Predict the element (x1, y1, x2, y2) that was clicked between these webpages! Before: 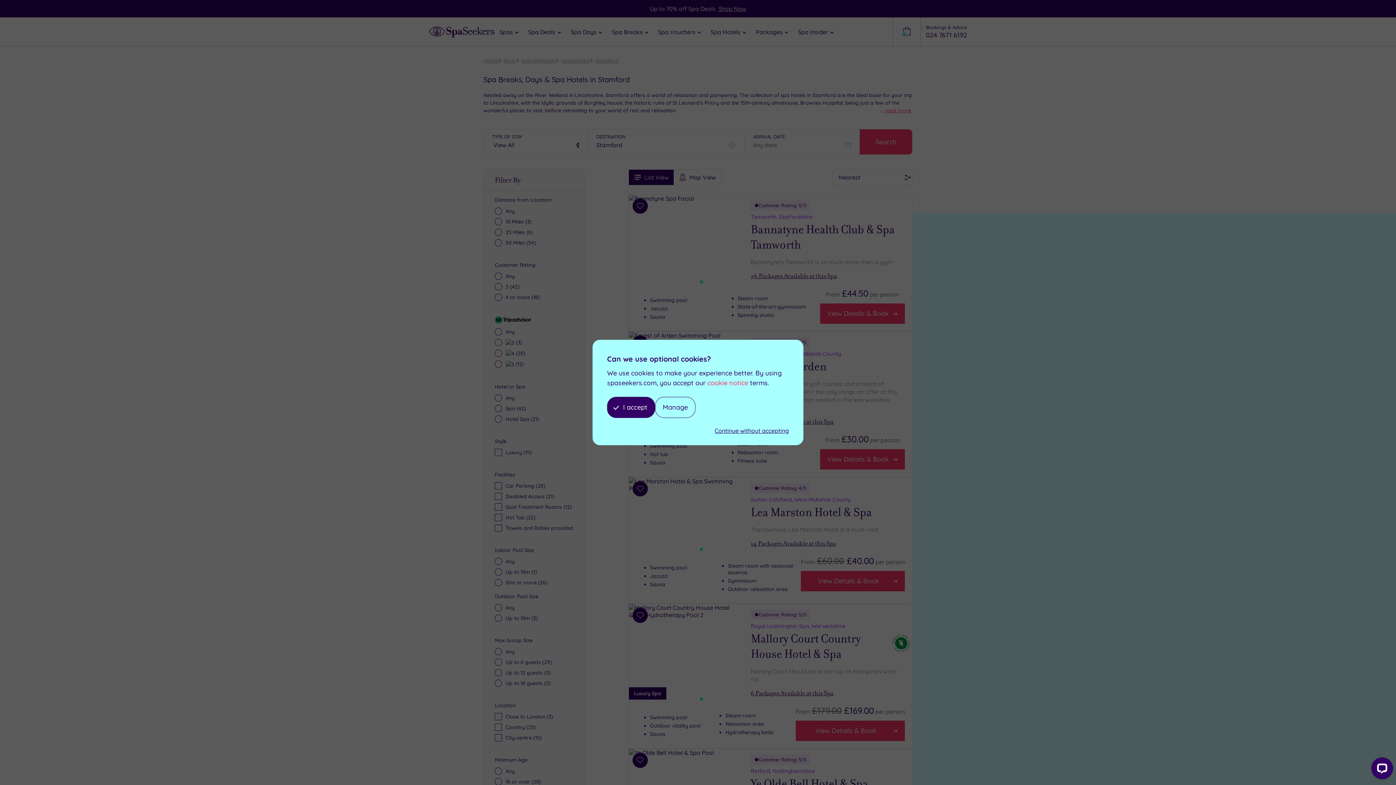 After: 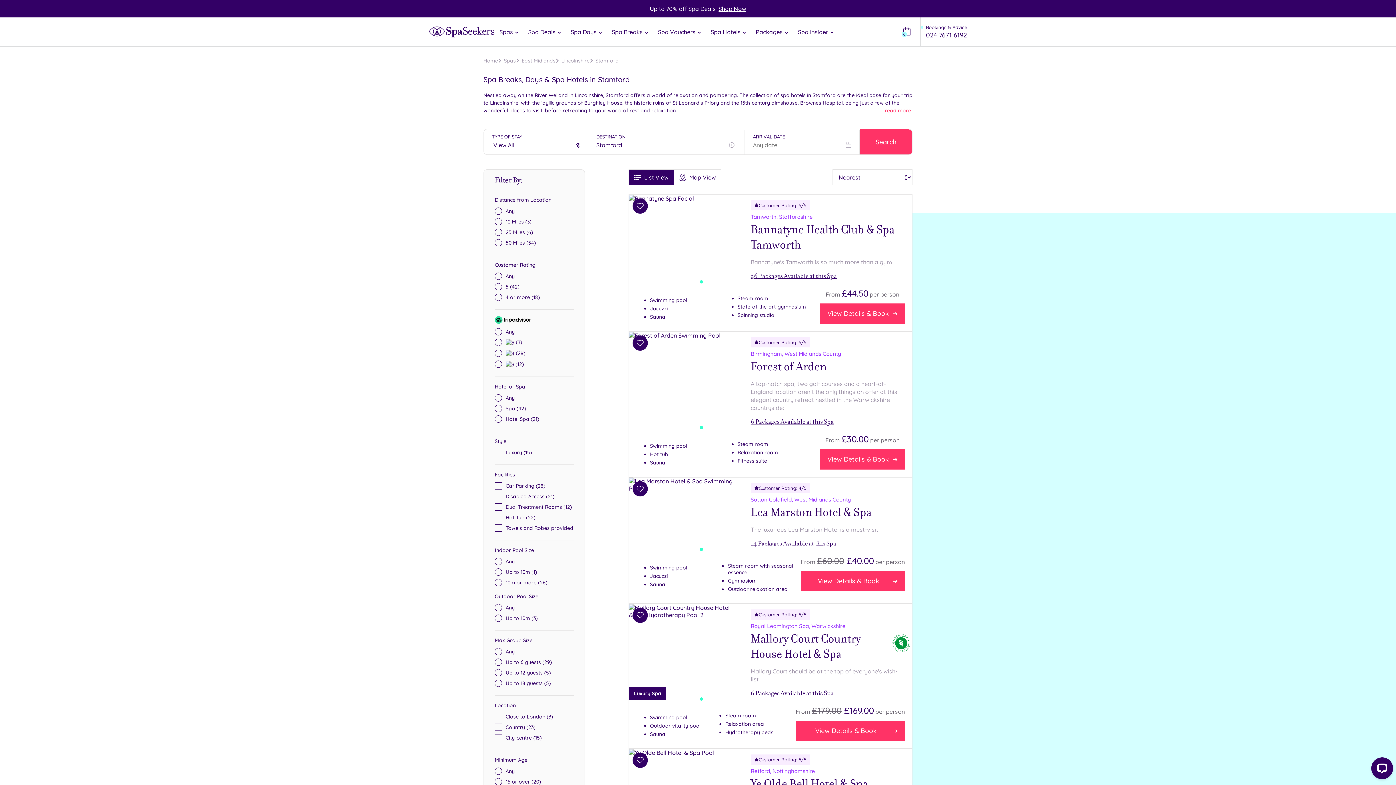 Action: bbox: (607, 397, 655, 418) label: I accept